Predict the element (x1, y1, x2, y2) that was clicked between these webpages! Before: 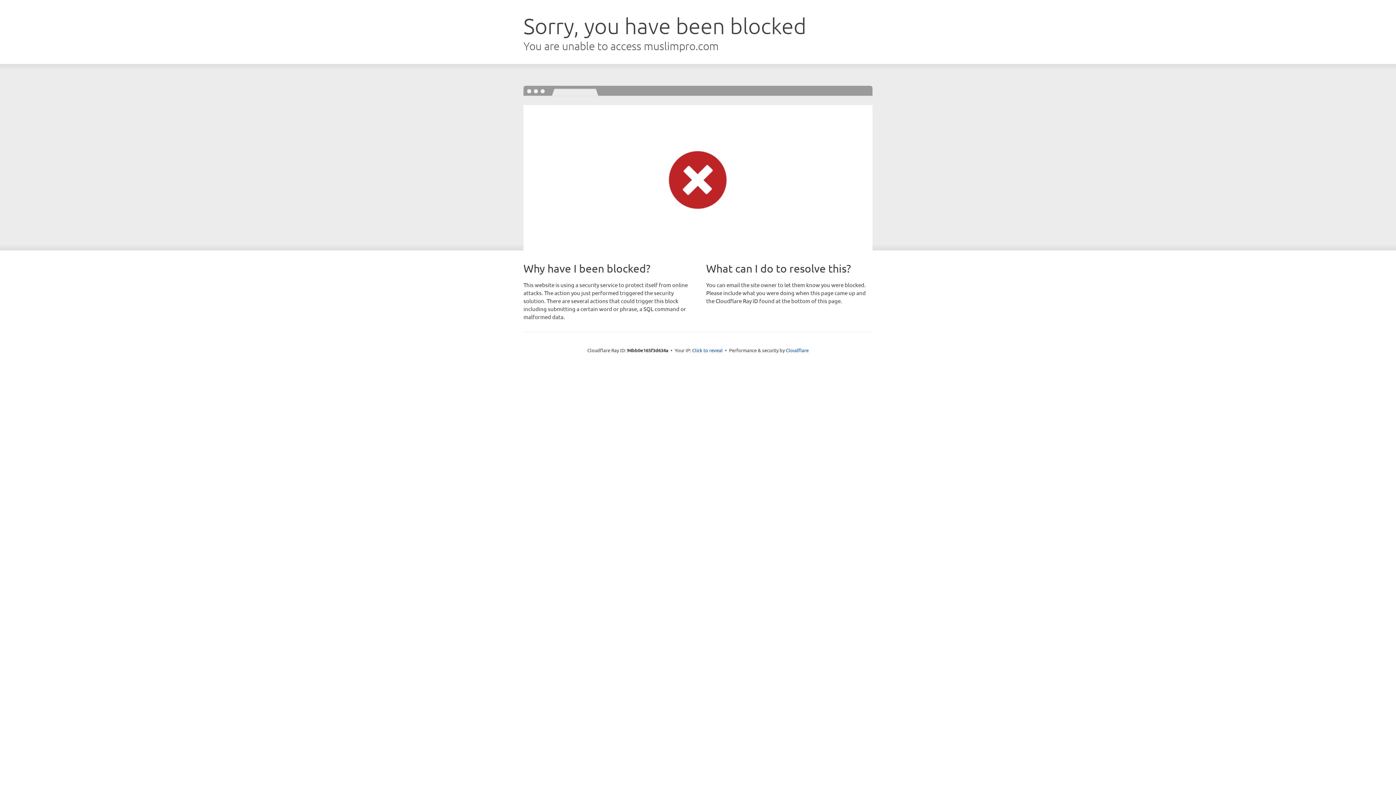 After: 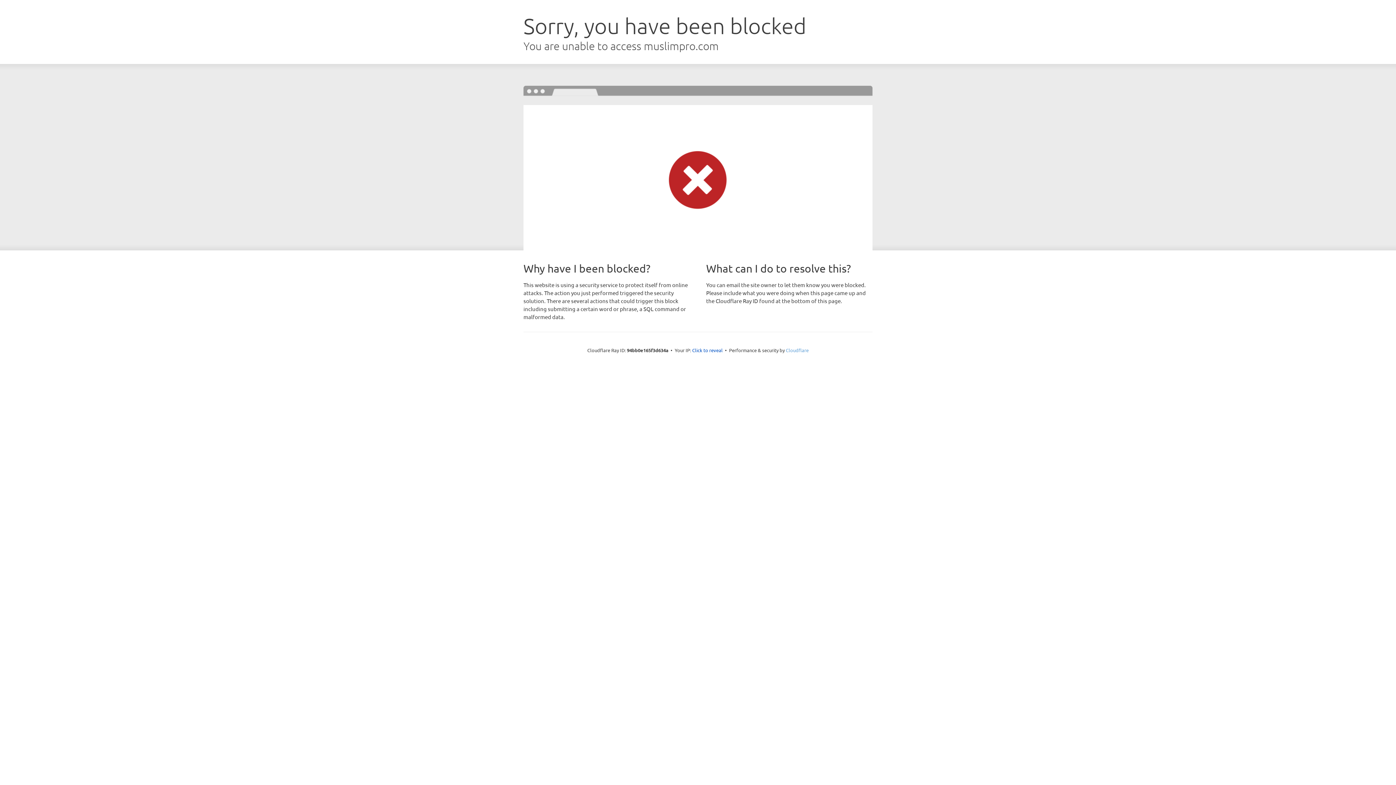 Action: label: Cloudflare bbox: (786, 347, 808, 353)